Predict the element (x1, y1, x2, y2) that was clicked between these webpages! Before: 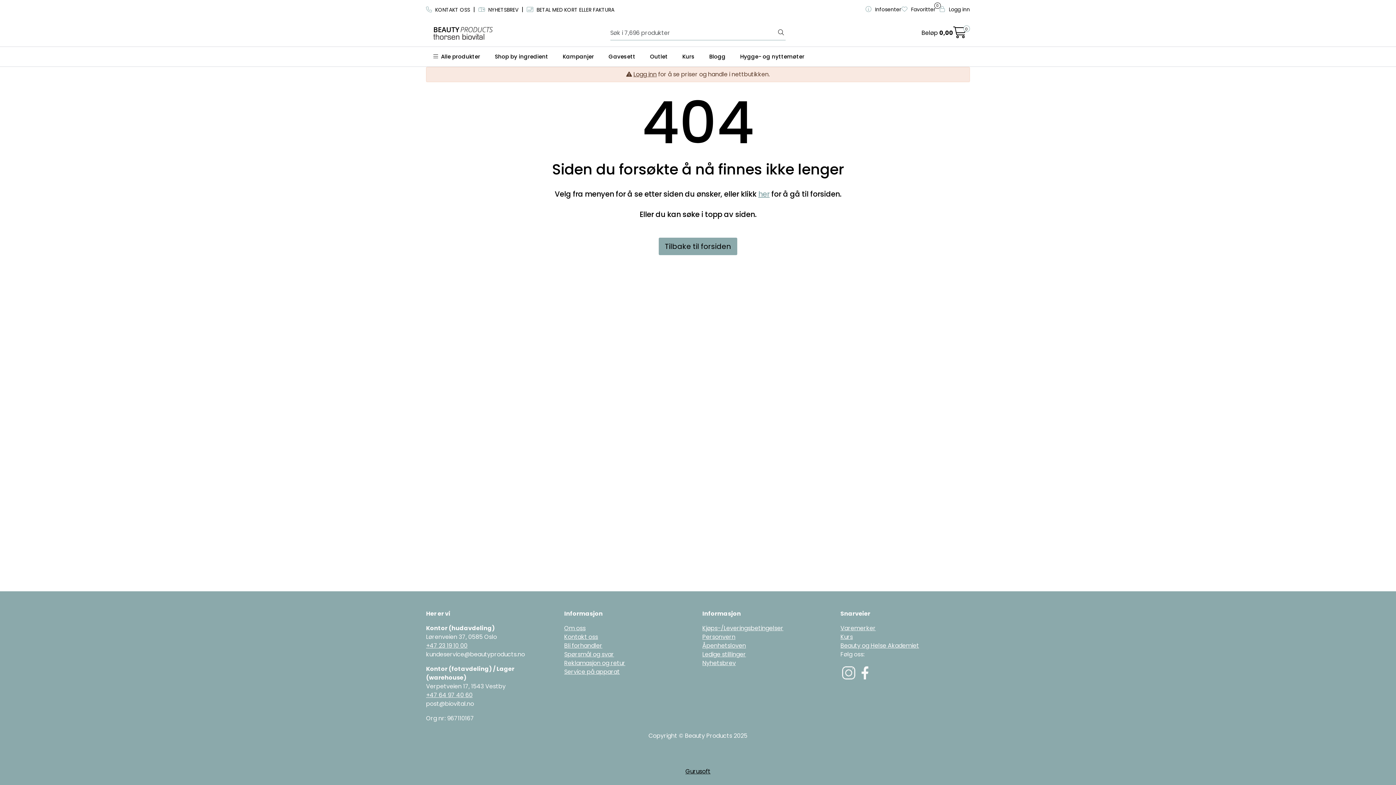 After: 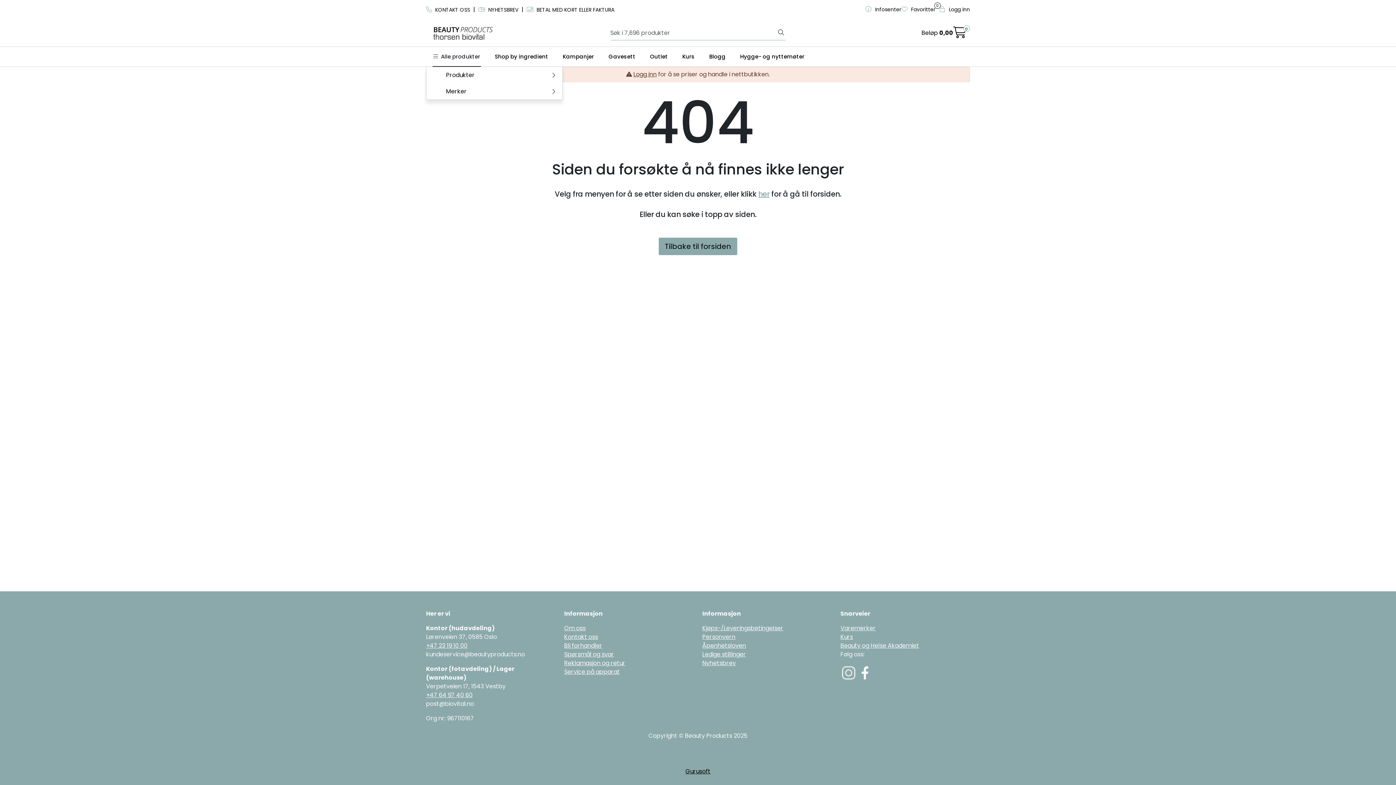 Action: bbox: (426, 46, 487, 66) label:   Alle produkter